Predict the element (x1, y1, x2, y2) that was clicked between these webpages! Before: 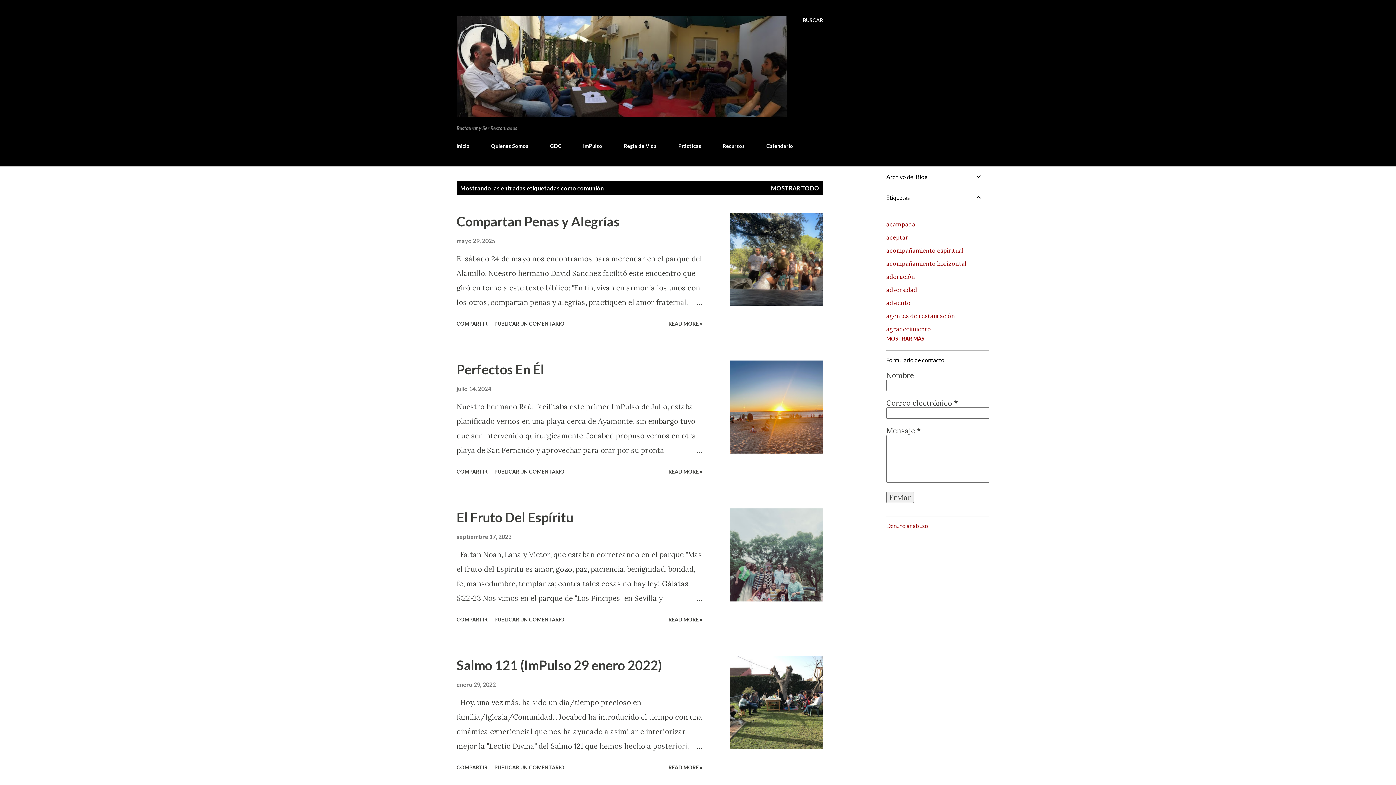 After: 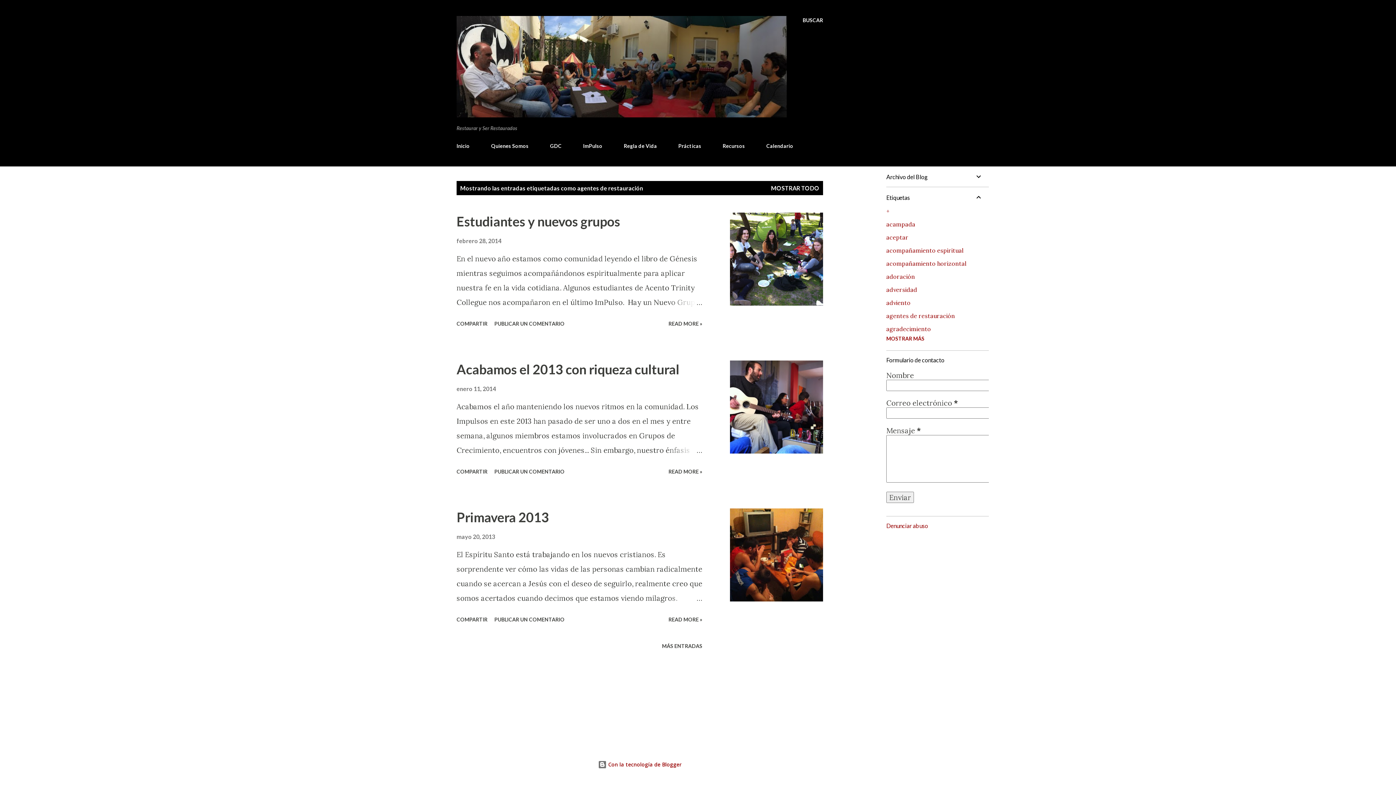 Action: bbox: (886, 312, 983, 319) label: agentes de restauración